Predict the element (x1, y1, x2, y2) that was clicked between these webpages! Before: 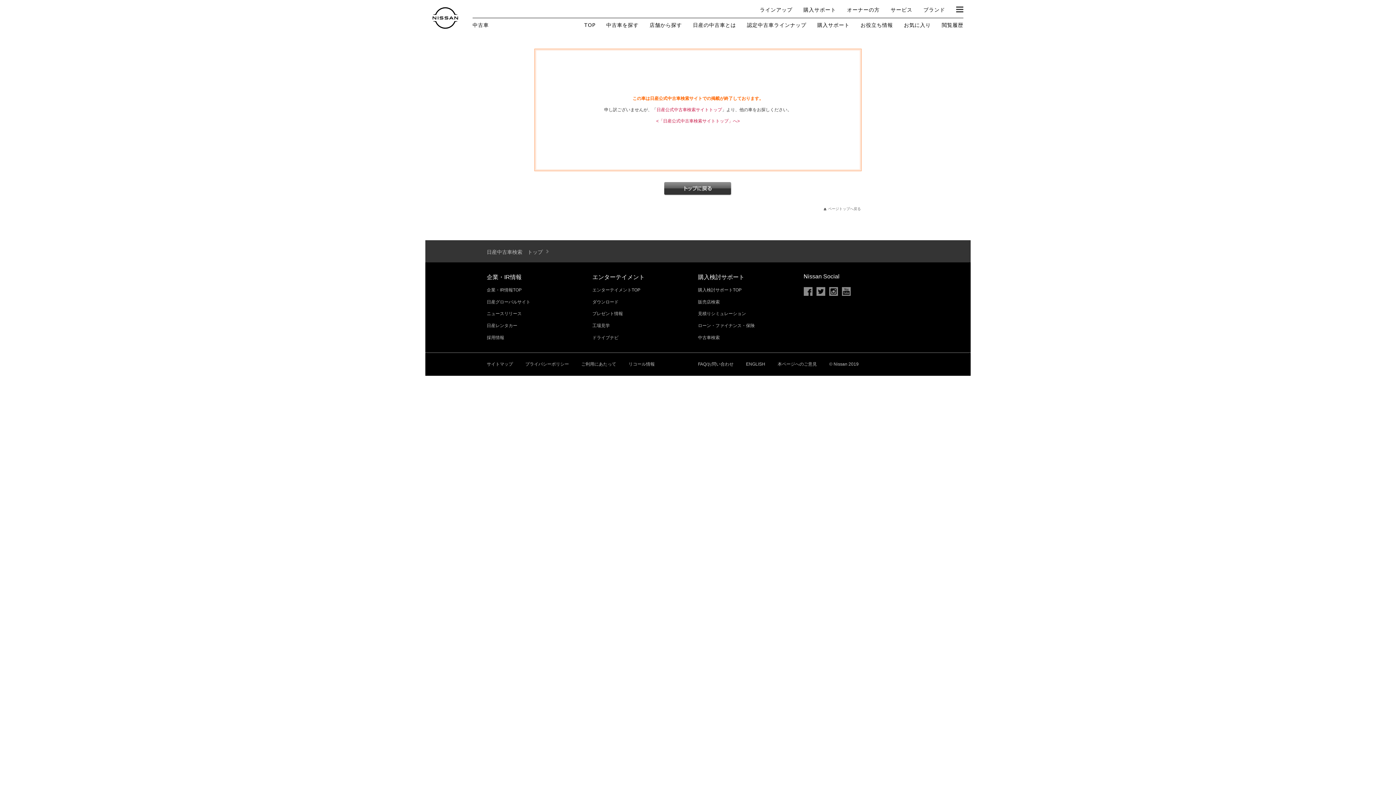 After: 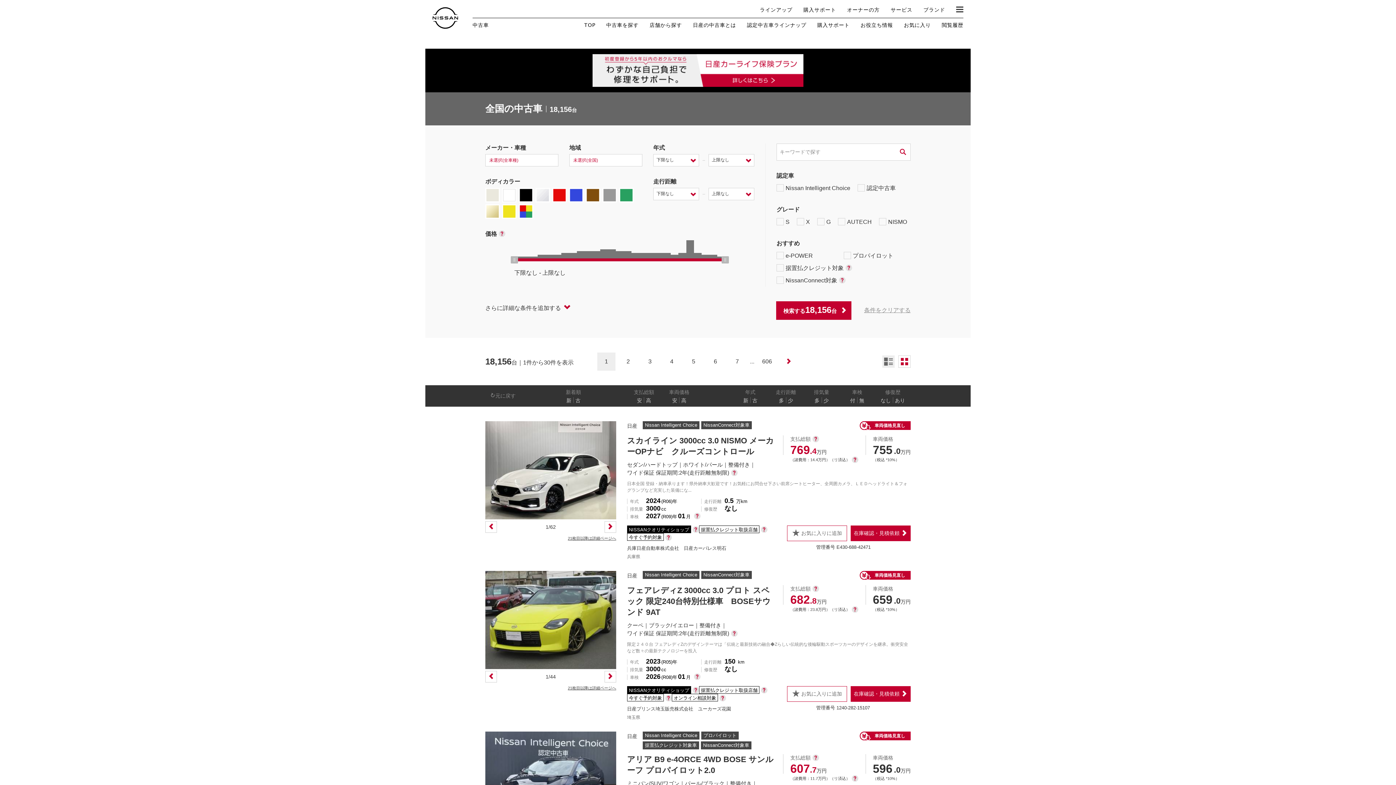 Action: bbox: (606, 22, 638, 27) label: 中古車を探す